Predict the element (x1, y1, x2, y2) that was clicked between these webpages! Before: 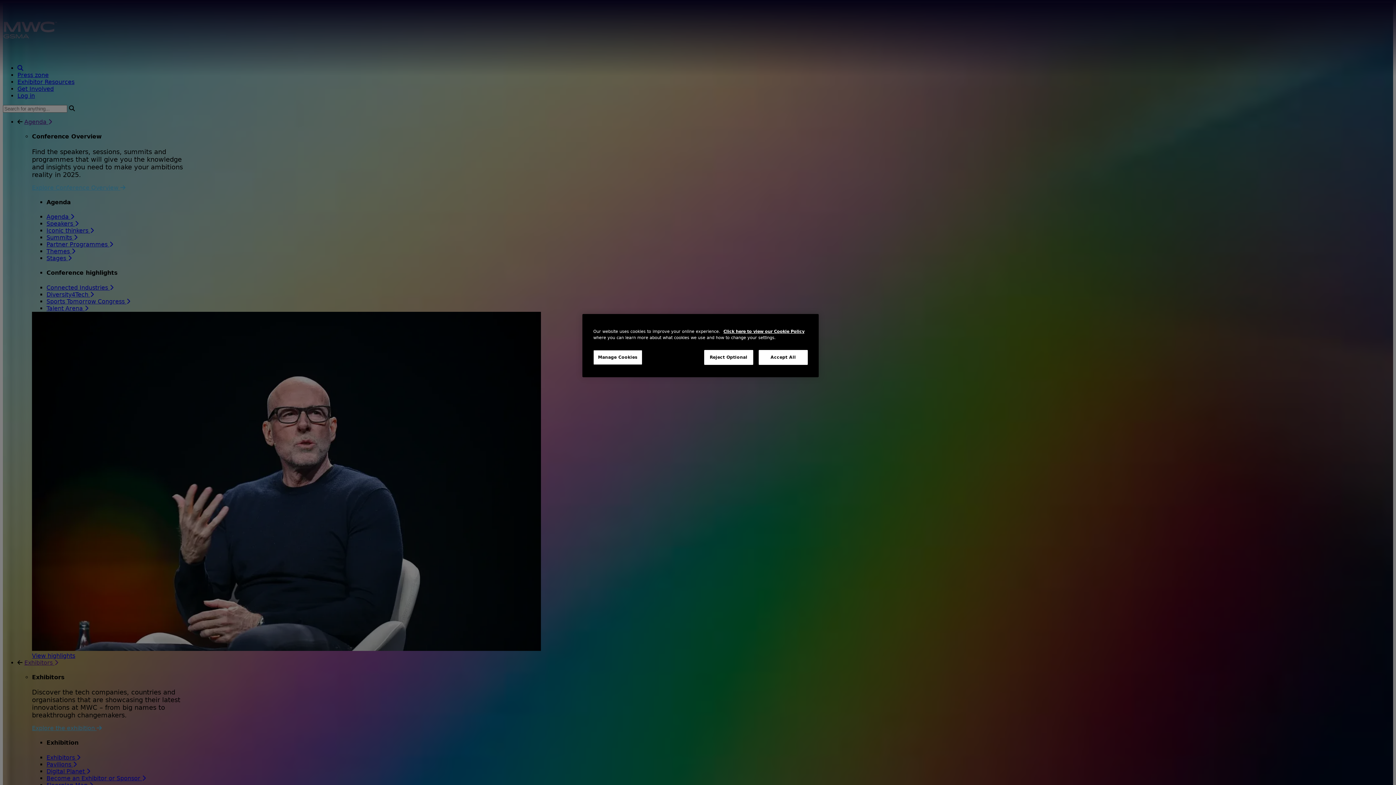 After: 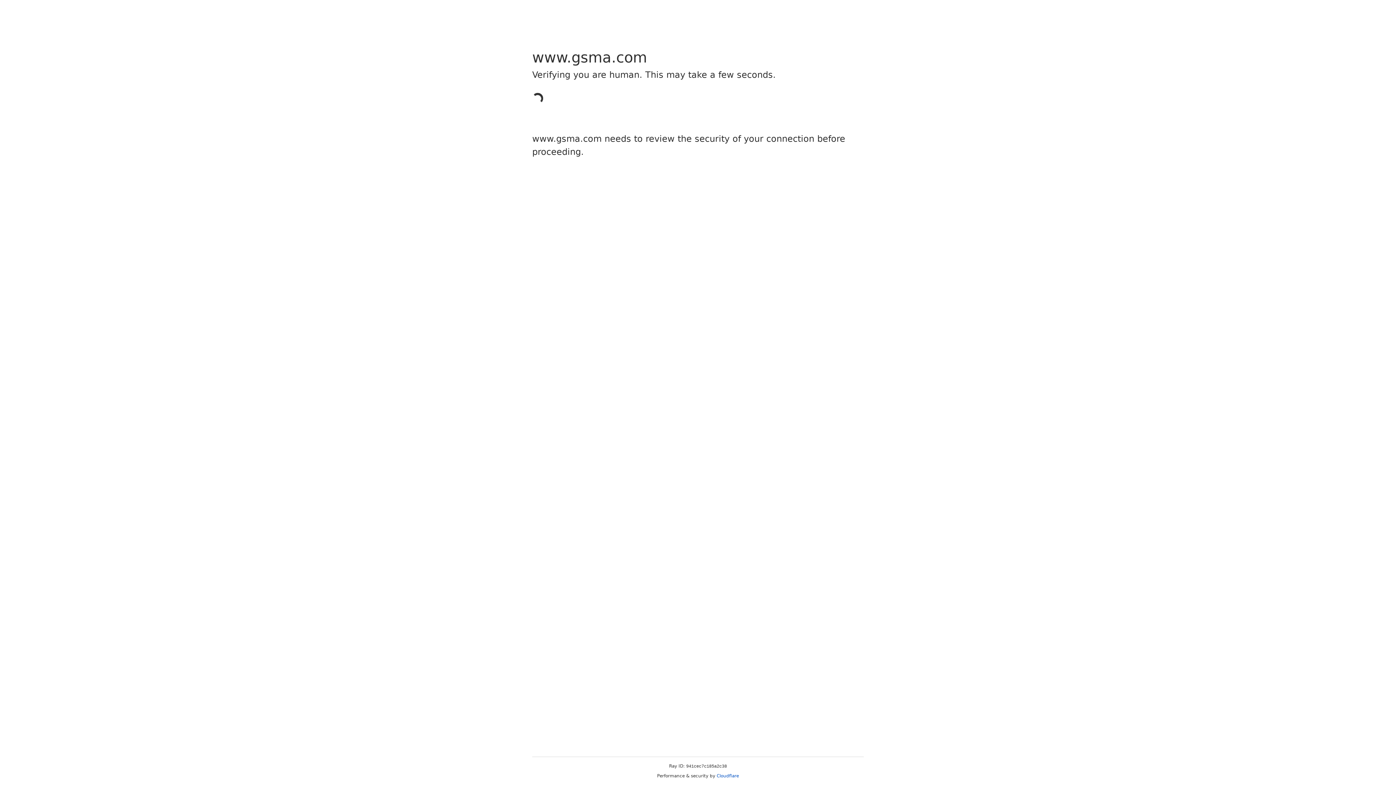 Action: label: Click here to view our Cookie Policy bbox: (723, 329, 804, 334)